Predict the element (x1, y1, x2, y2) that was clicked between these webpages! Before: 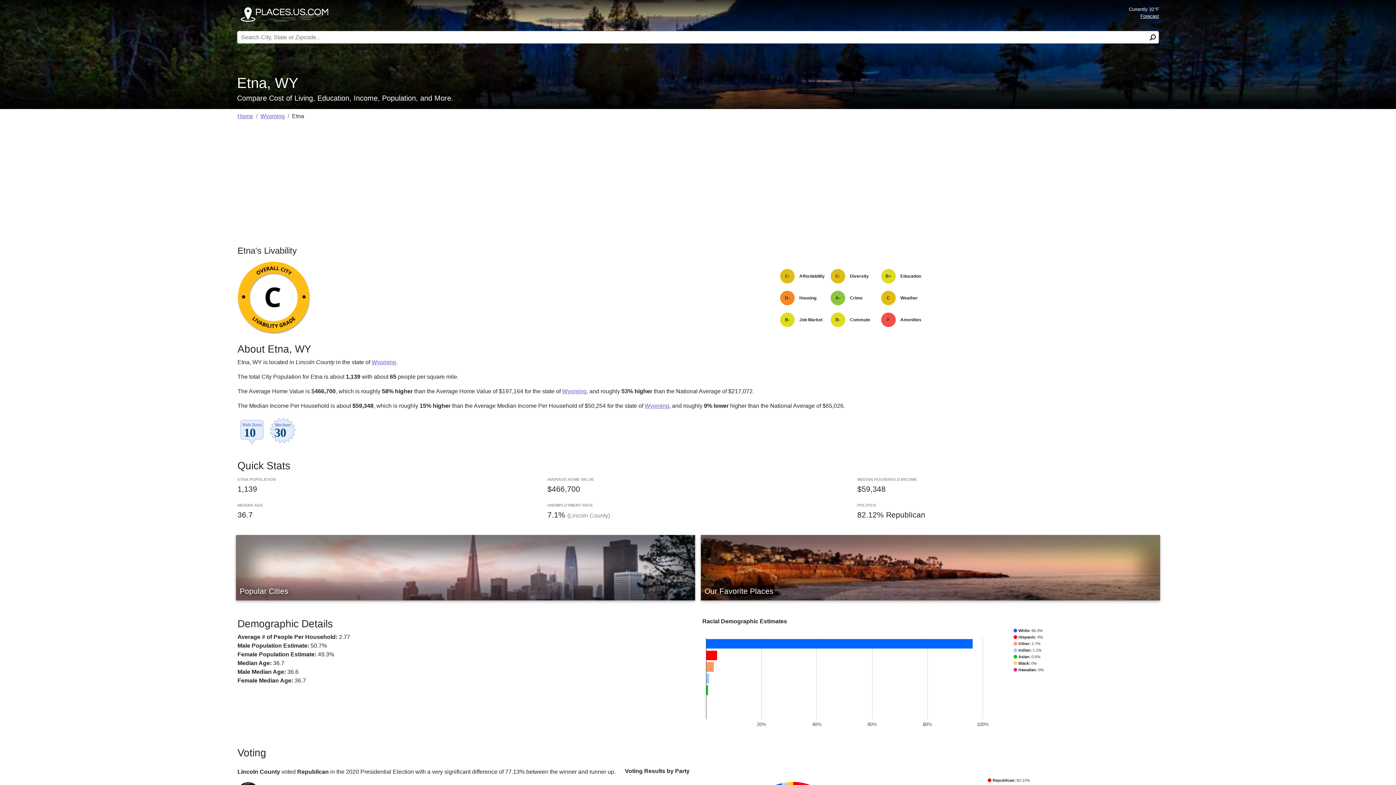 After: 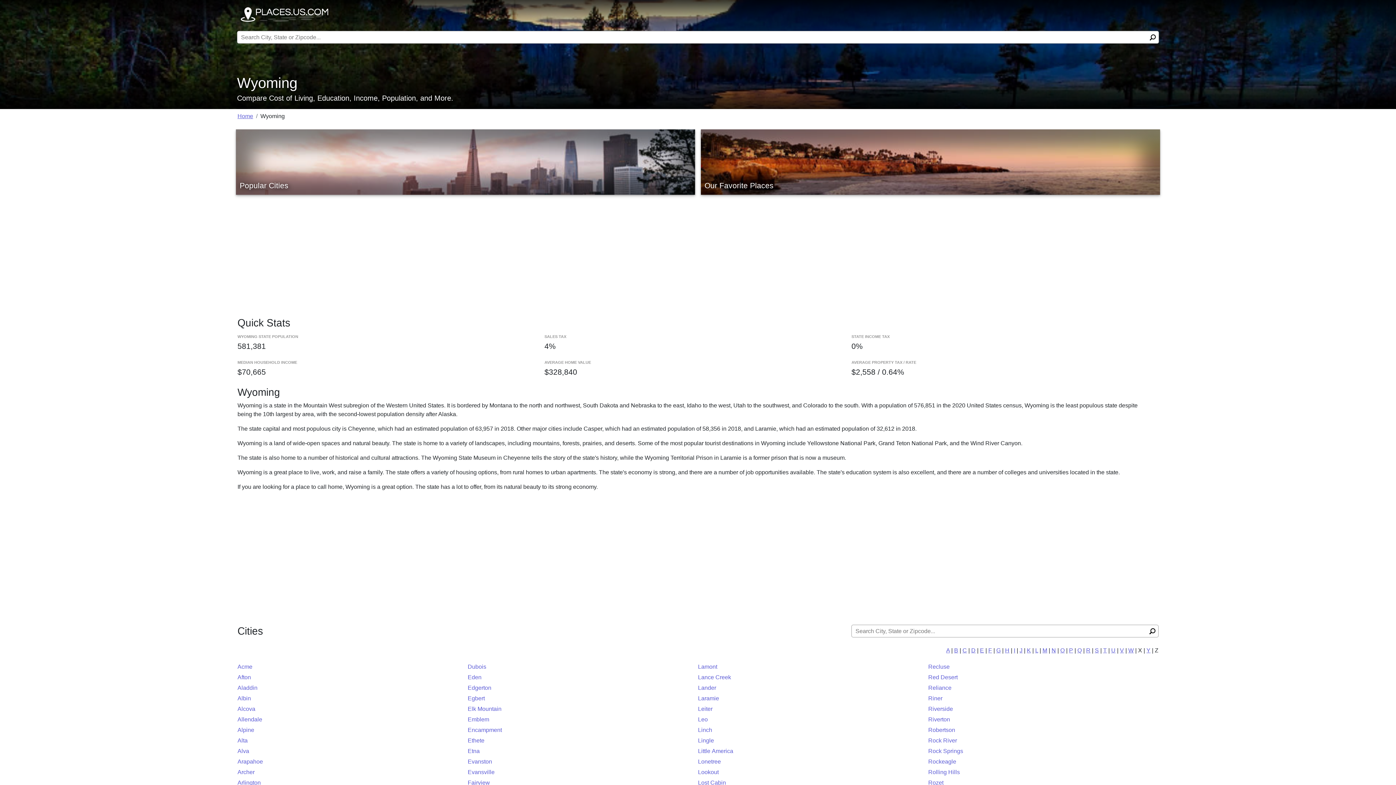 Action: label: Wyoming bbox: (371, 359, 396, 365)